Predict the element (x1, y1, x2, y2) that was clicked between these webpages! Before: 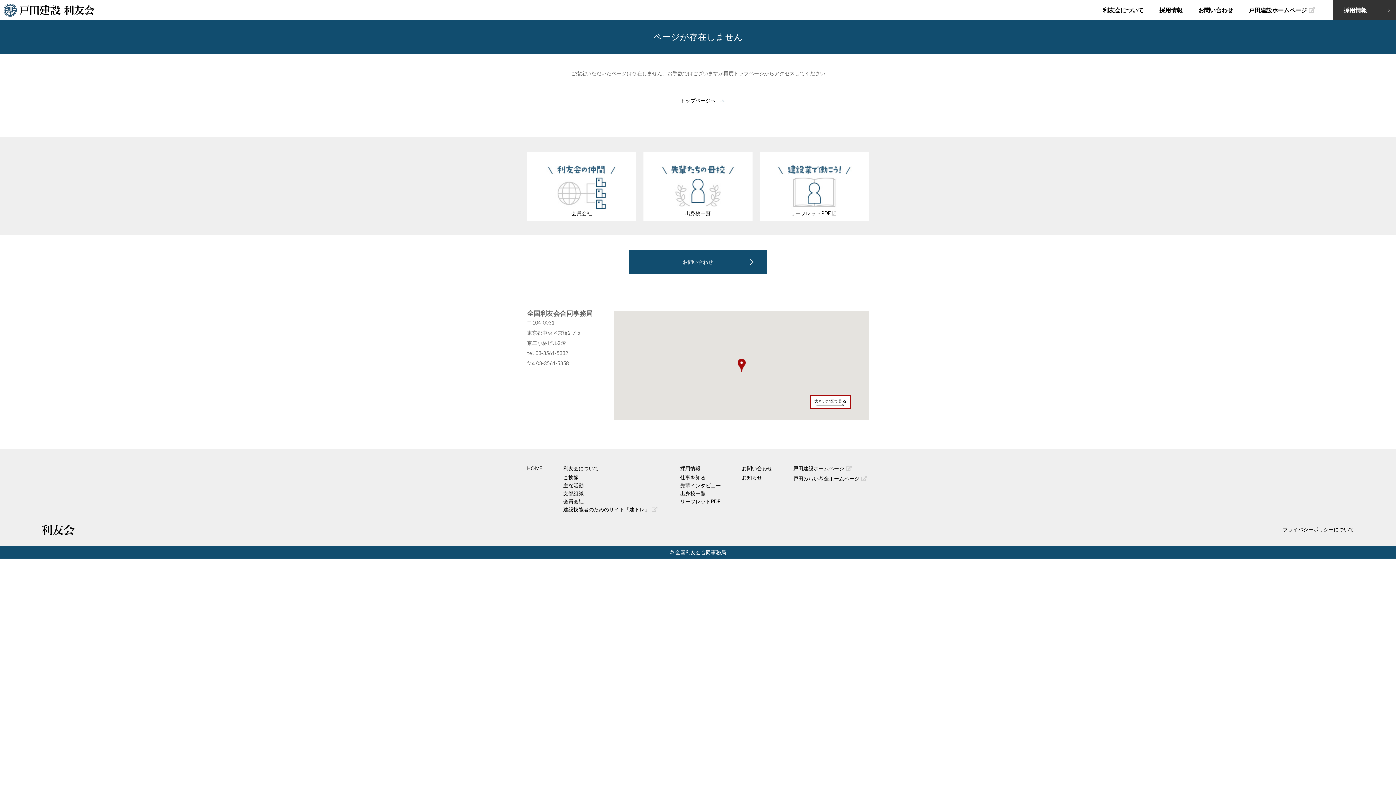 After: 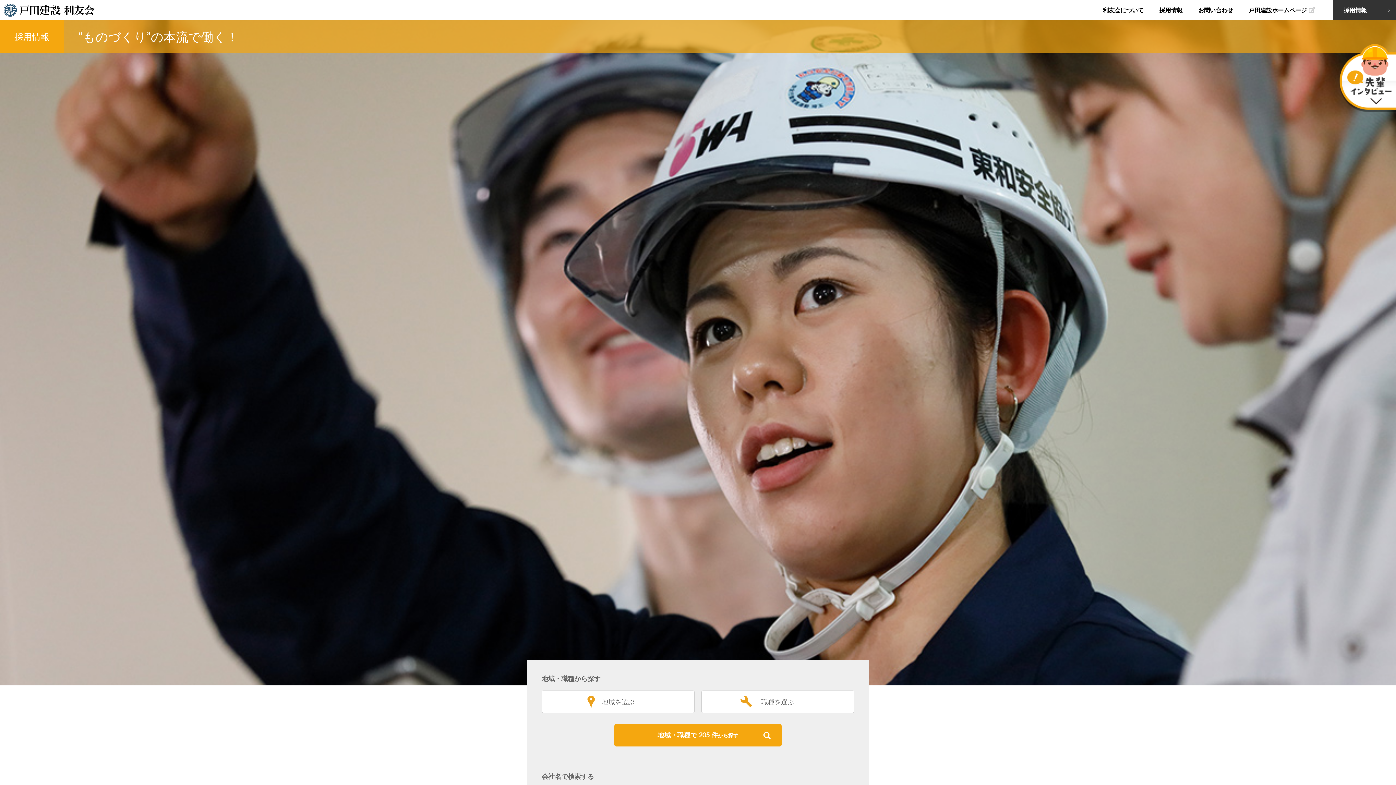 Action: bbox: (1333, 0, 1396, 20) label: 採用情報